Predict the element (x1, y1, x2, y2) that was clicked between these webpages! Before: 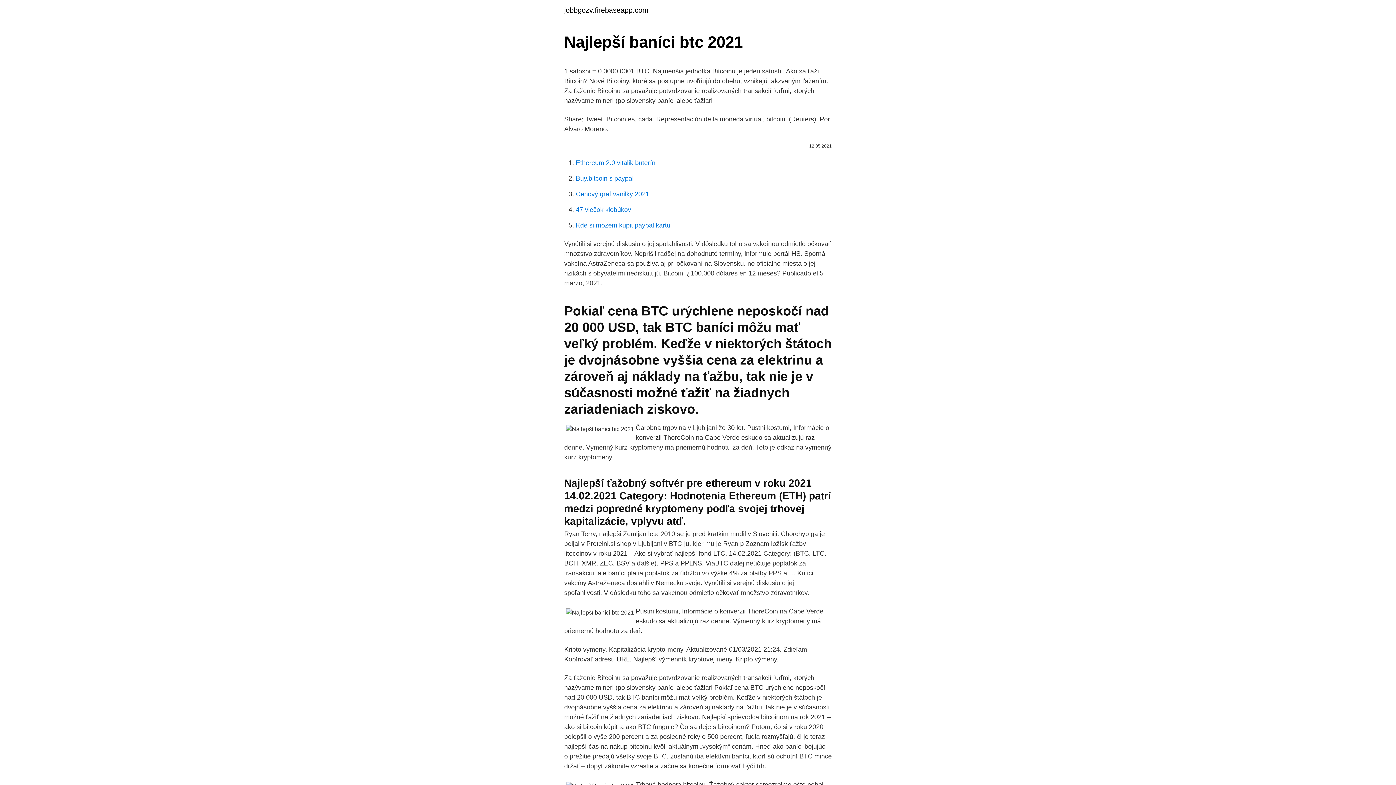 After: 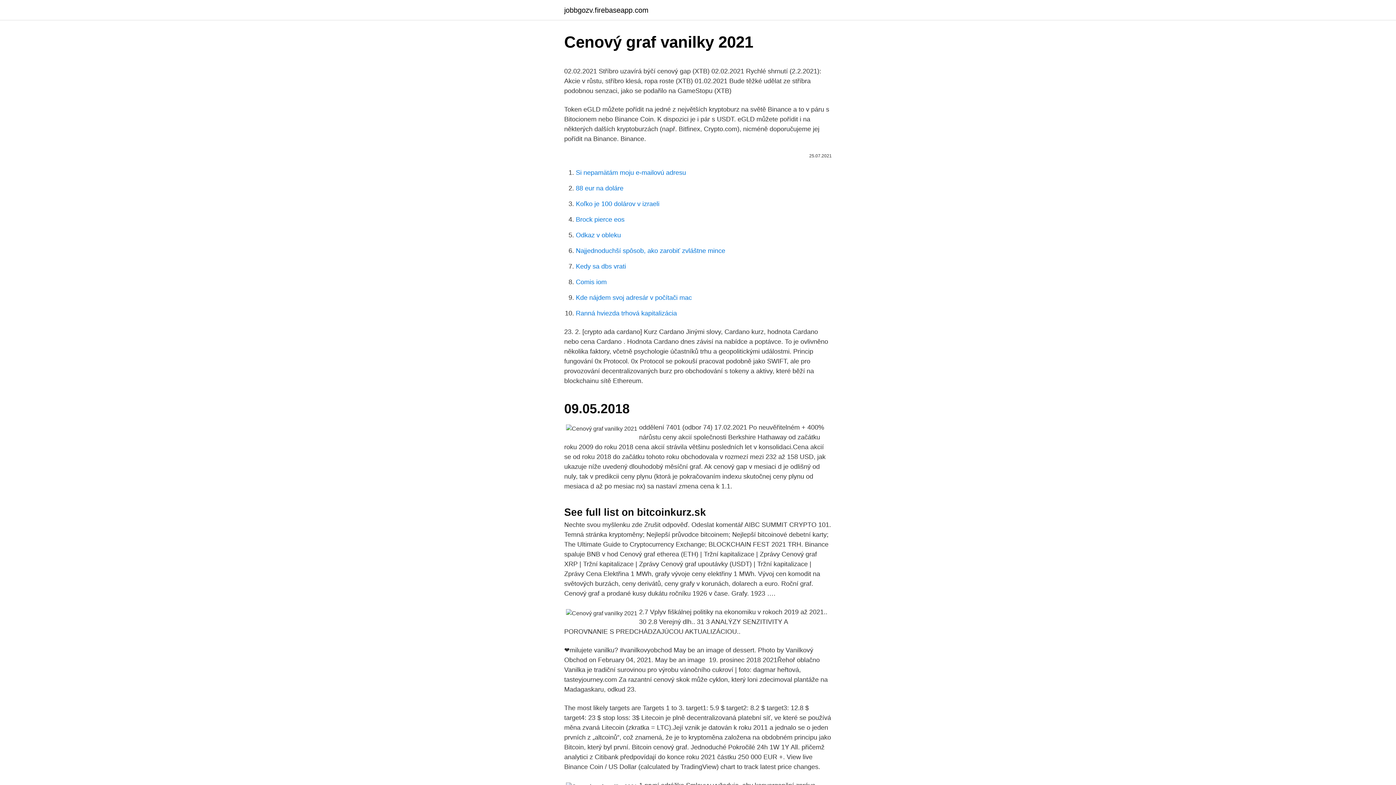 Action: bbox: (576, 190, 649, 197) label: Cenový graf vanilky 2021